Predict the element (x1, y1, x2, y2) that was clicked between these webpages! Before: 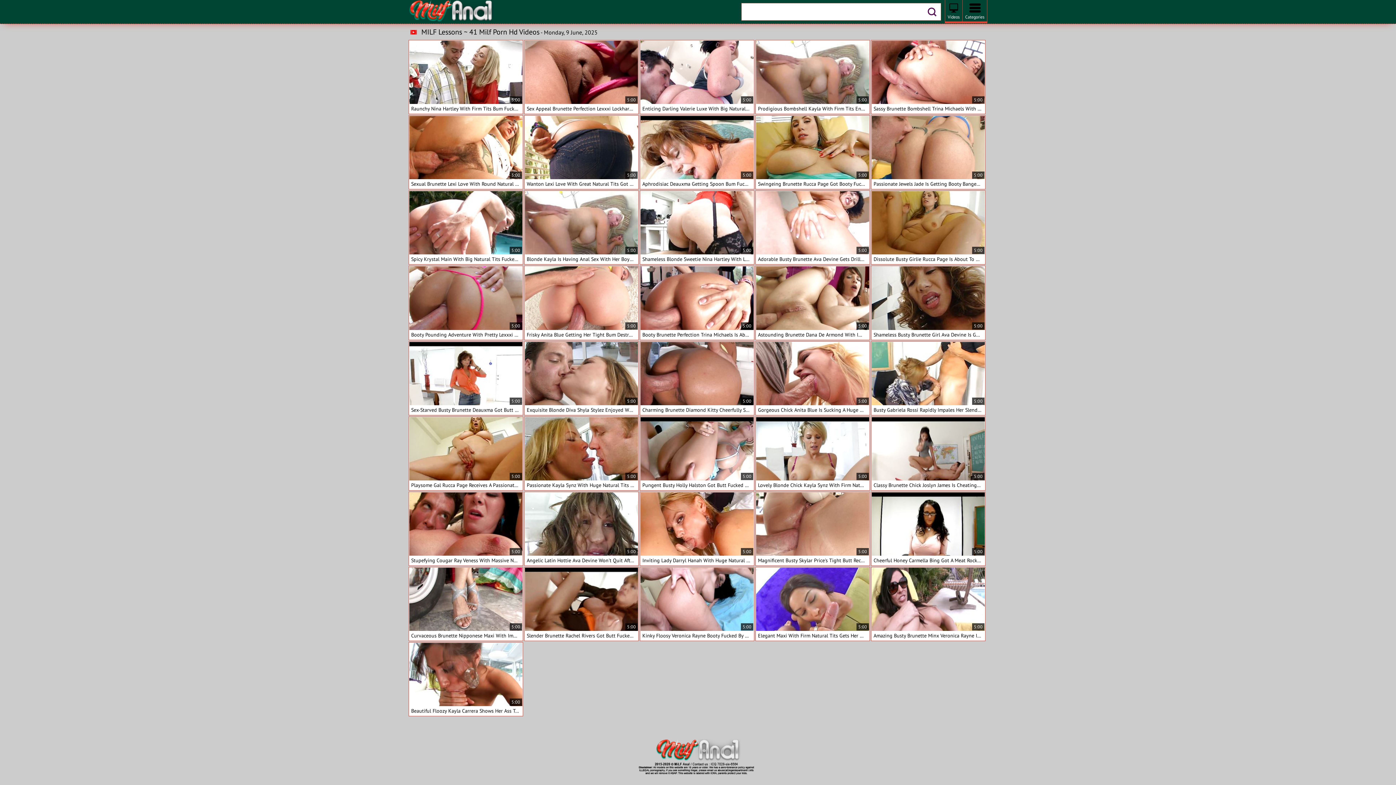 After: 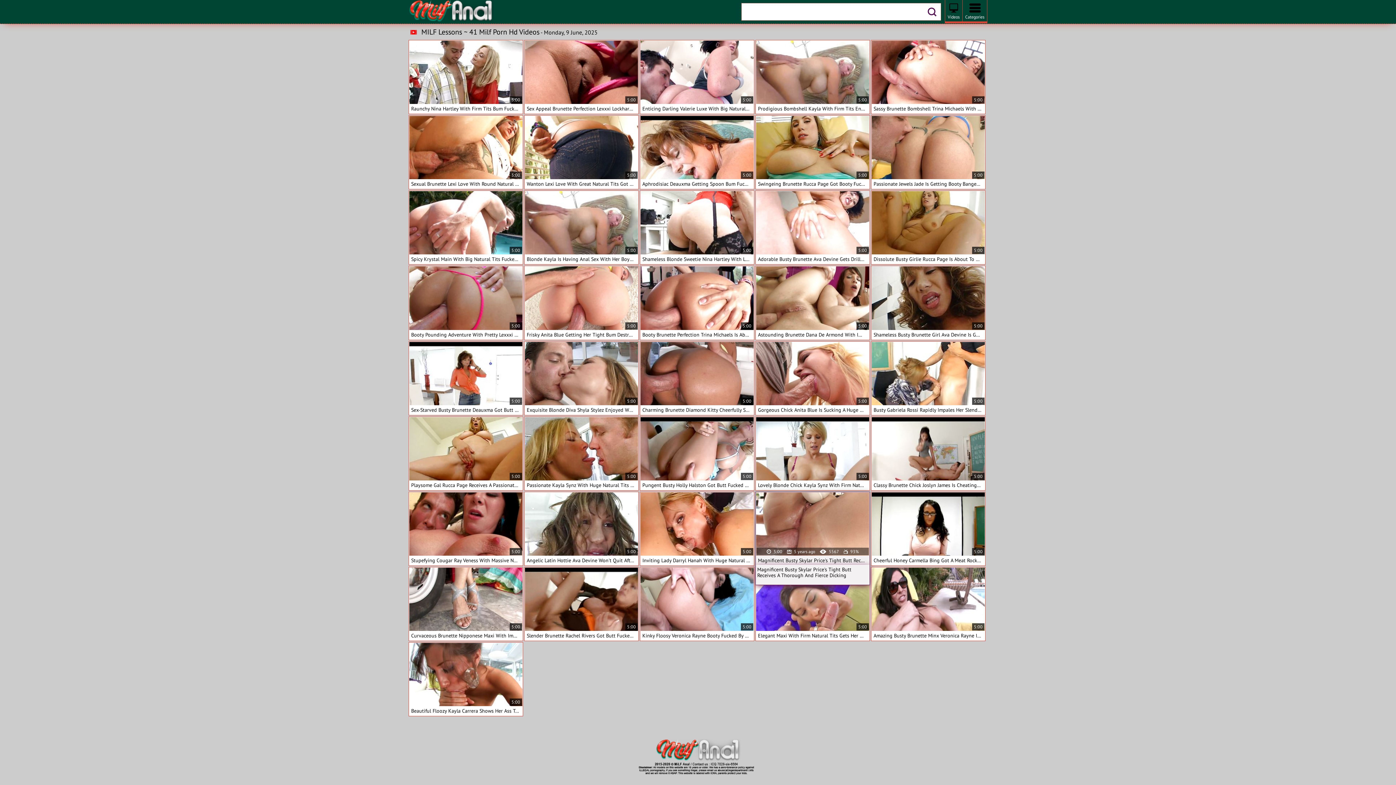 Action: bbox: (758, 557, 866, 563) label: Magnificent Busty Skylar Price's Tight Butt Receives A Thorough And Fierce Dicking